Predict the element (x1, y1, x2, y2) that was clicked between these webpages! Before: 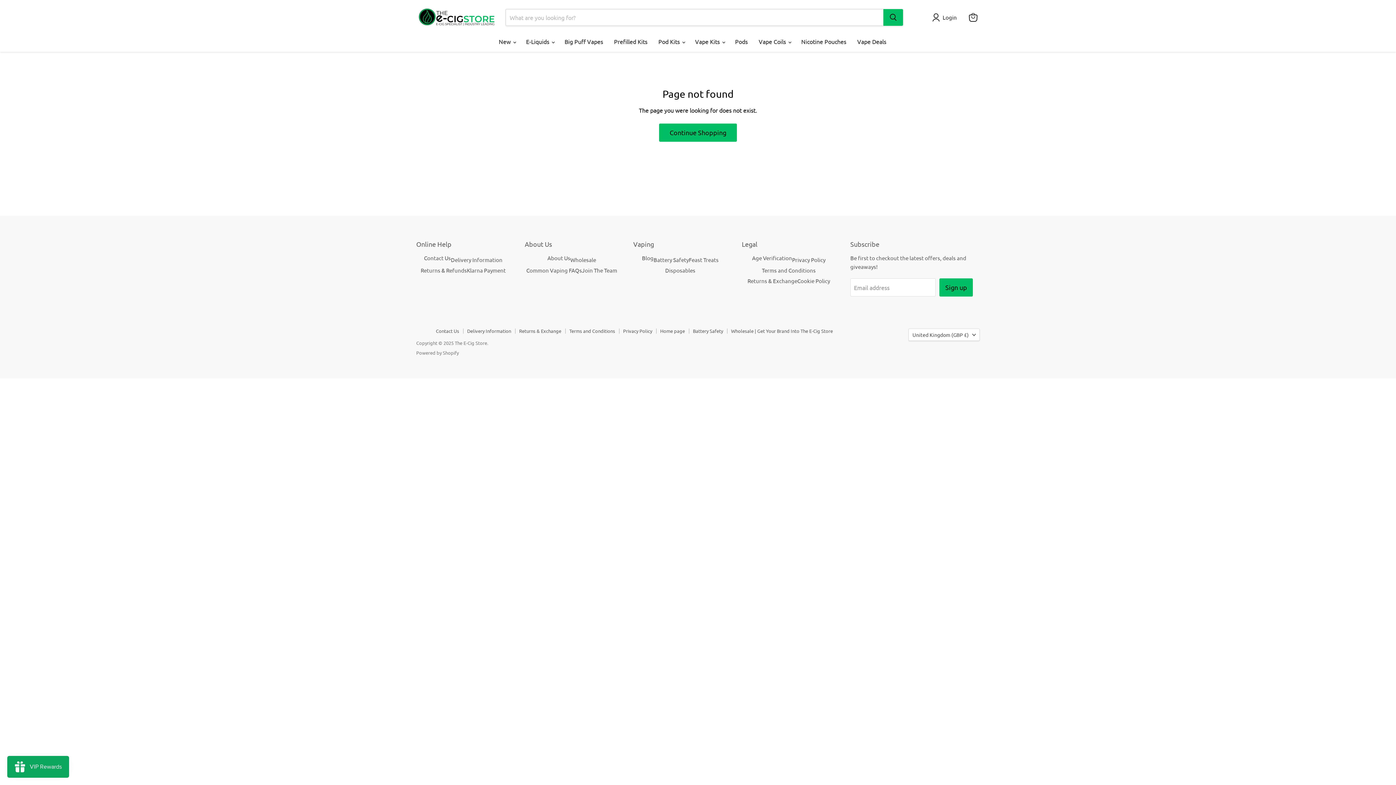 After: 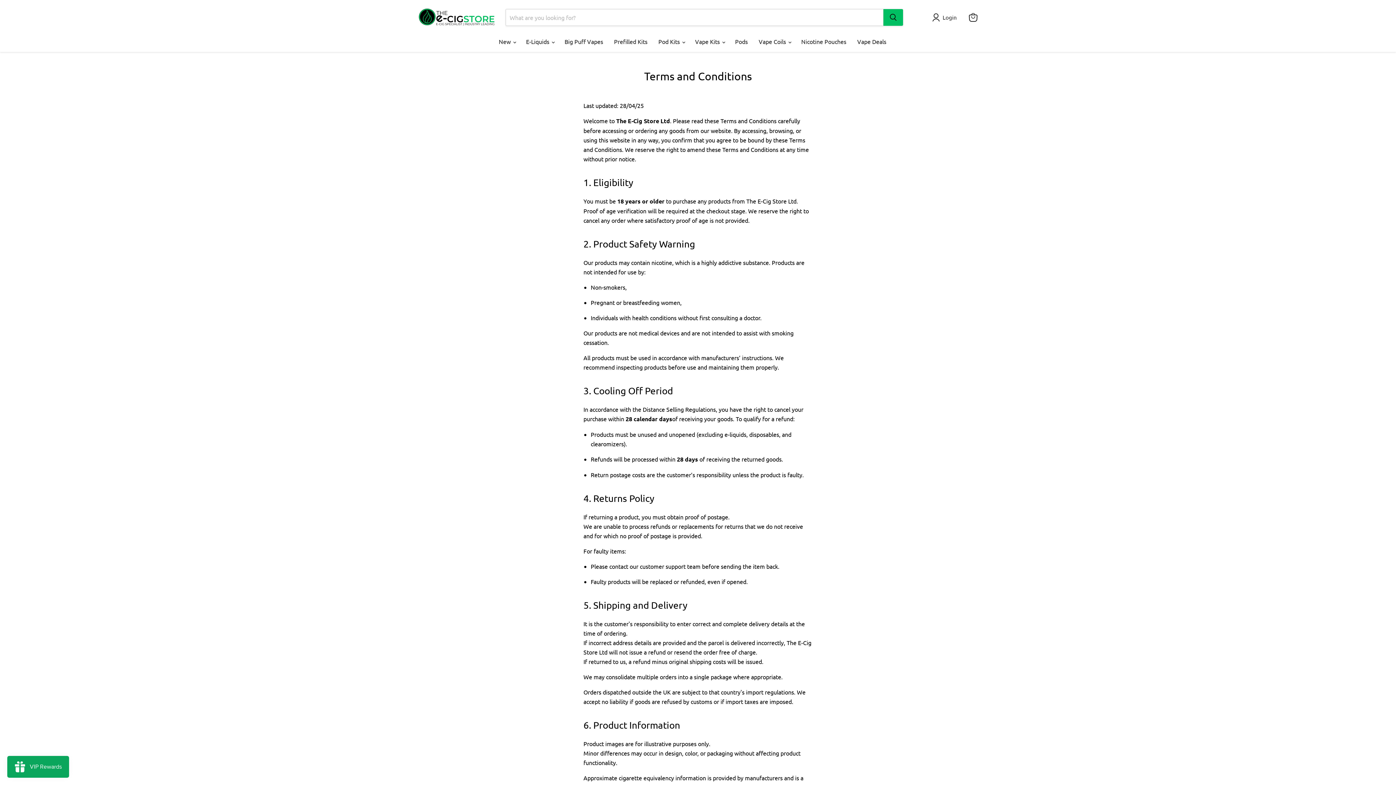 Action: label: Terms and Conditions bbox: (762, 266, 815, 275)